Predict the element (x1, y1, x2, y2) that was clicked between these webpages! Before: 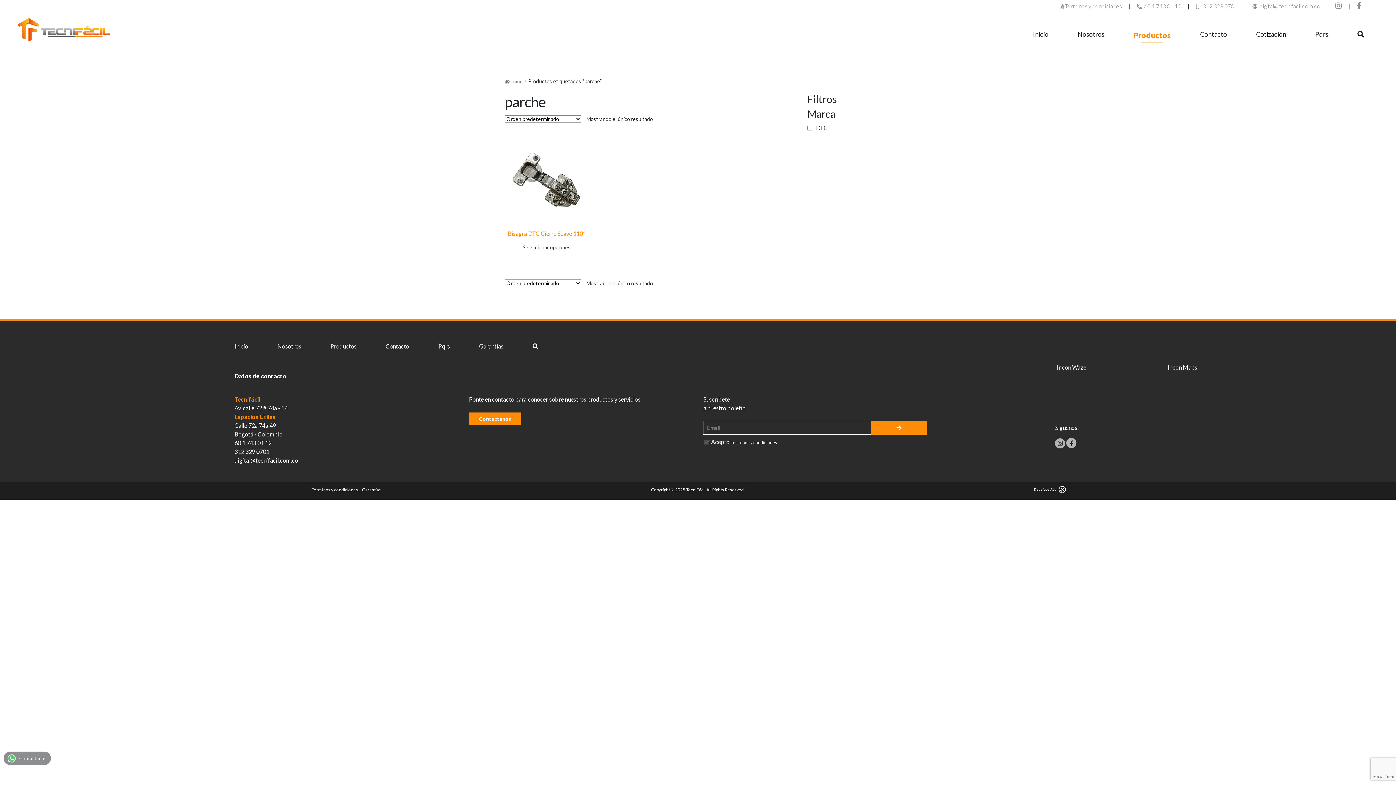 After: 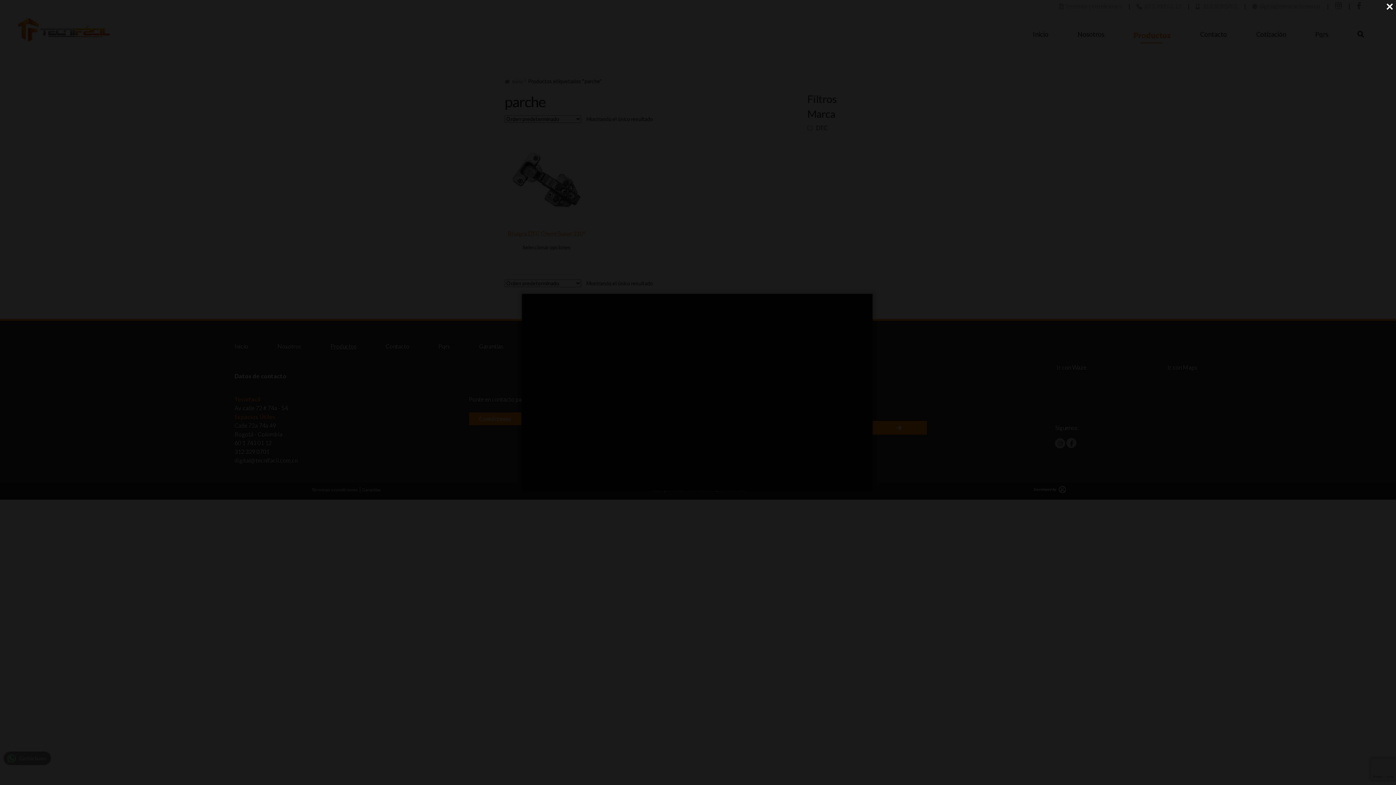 Action: label: Garantías bbox: (479, 342, 503, 350)